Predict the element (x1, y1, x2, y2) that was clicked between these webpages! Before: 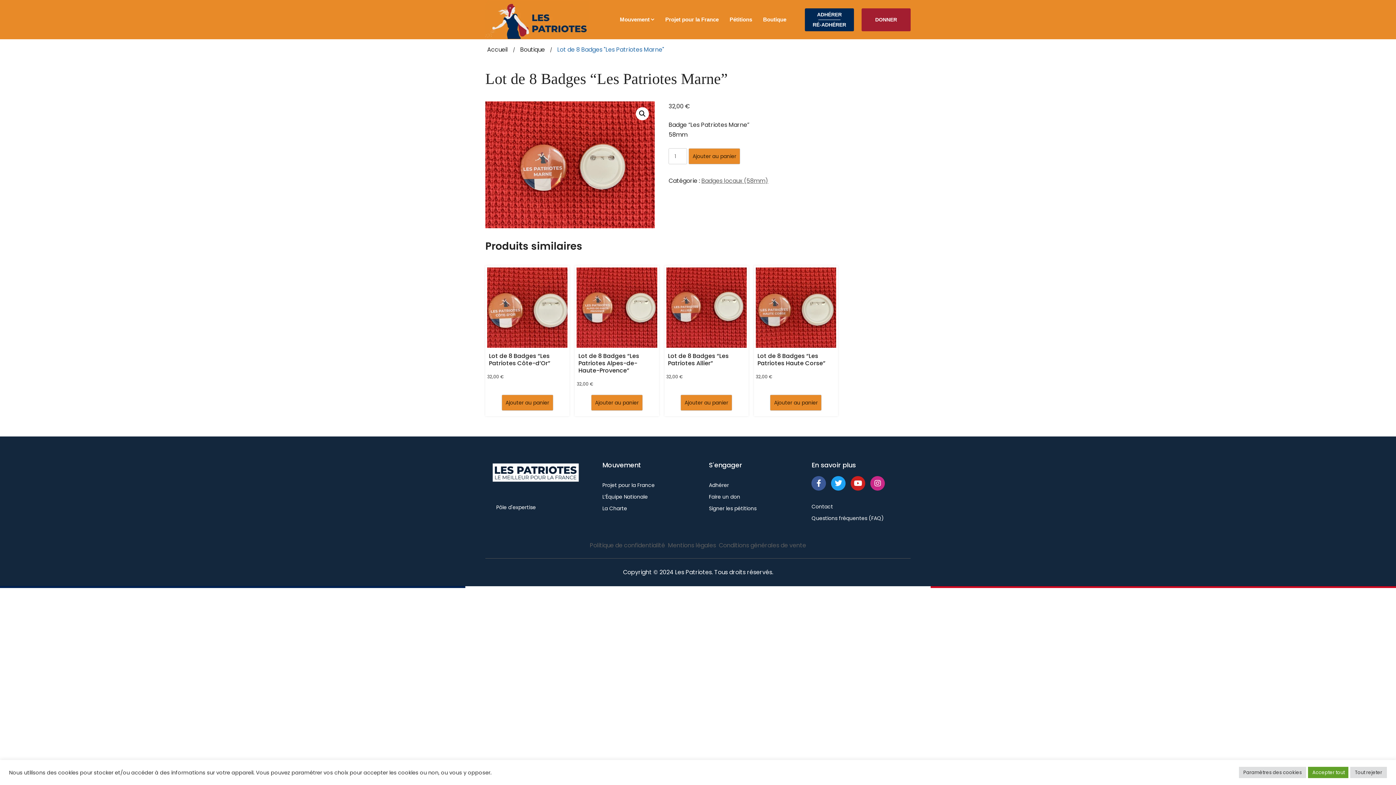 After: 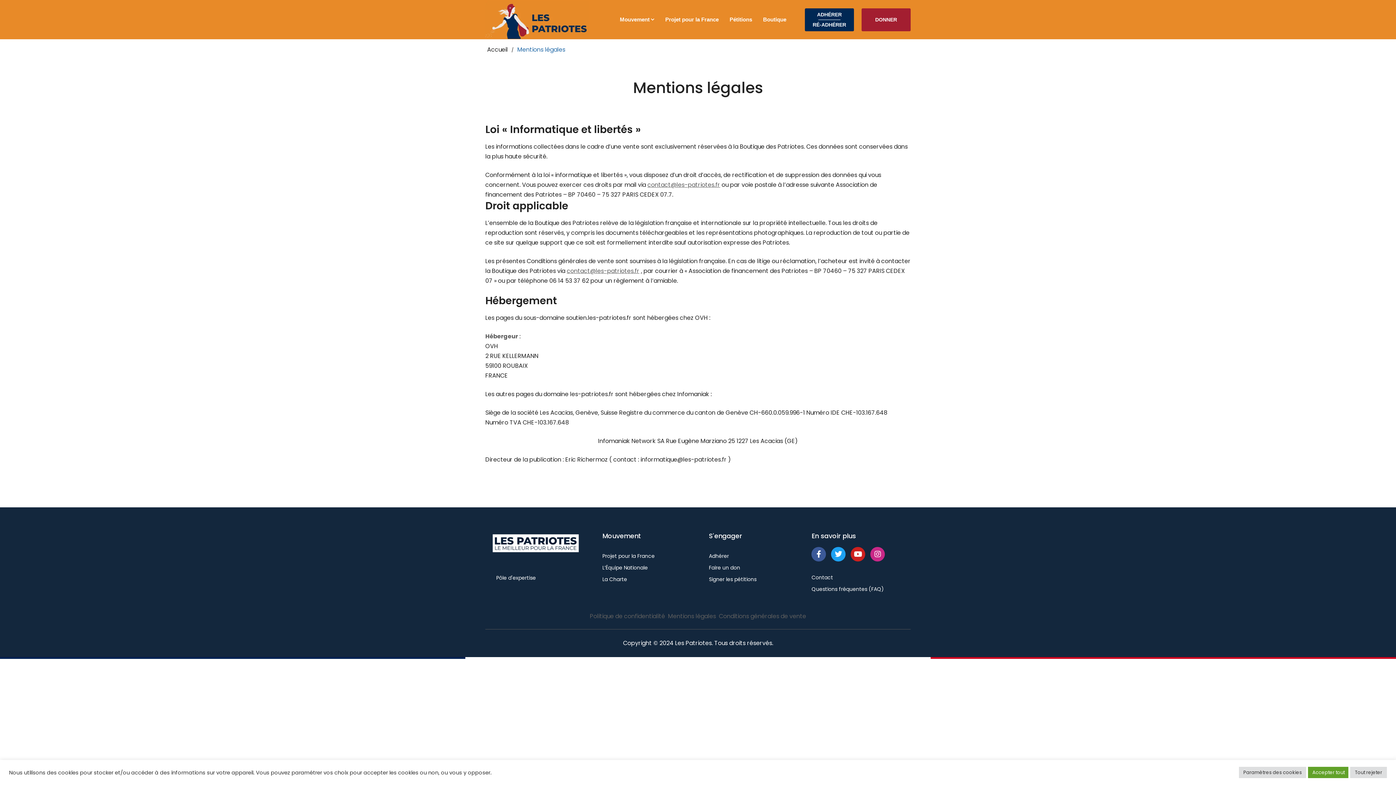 Action: bbox: (668, 541, 716, 549) label: Mentions légales